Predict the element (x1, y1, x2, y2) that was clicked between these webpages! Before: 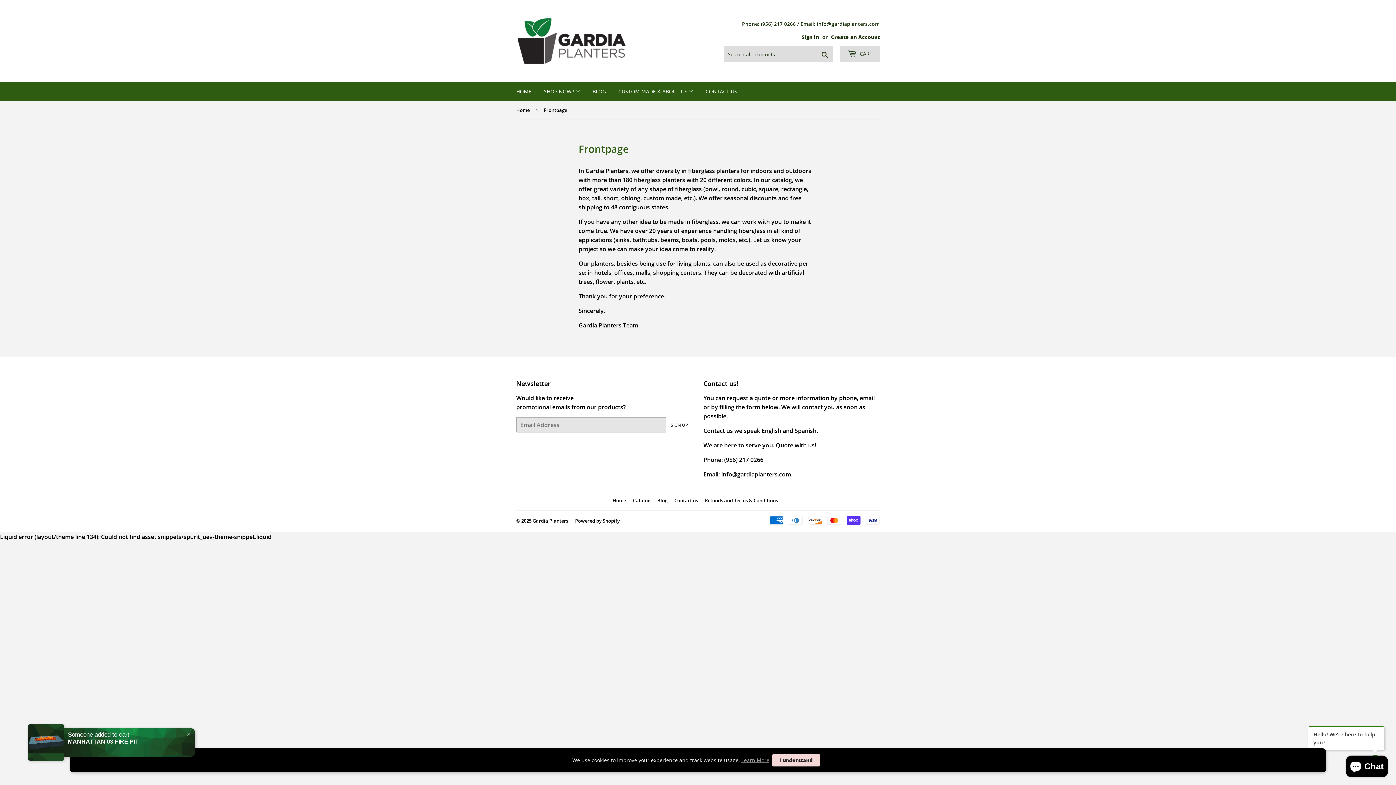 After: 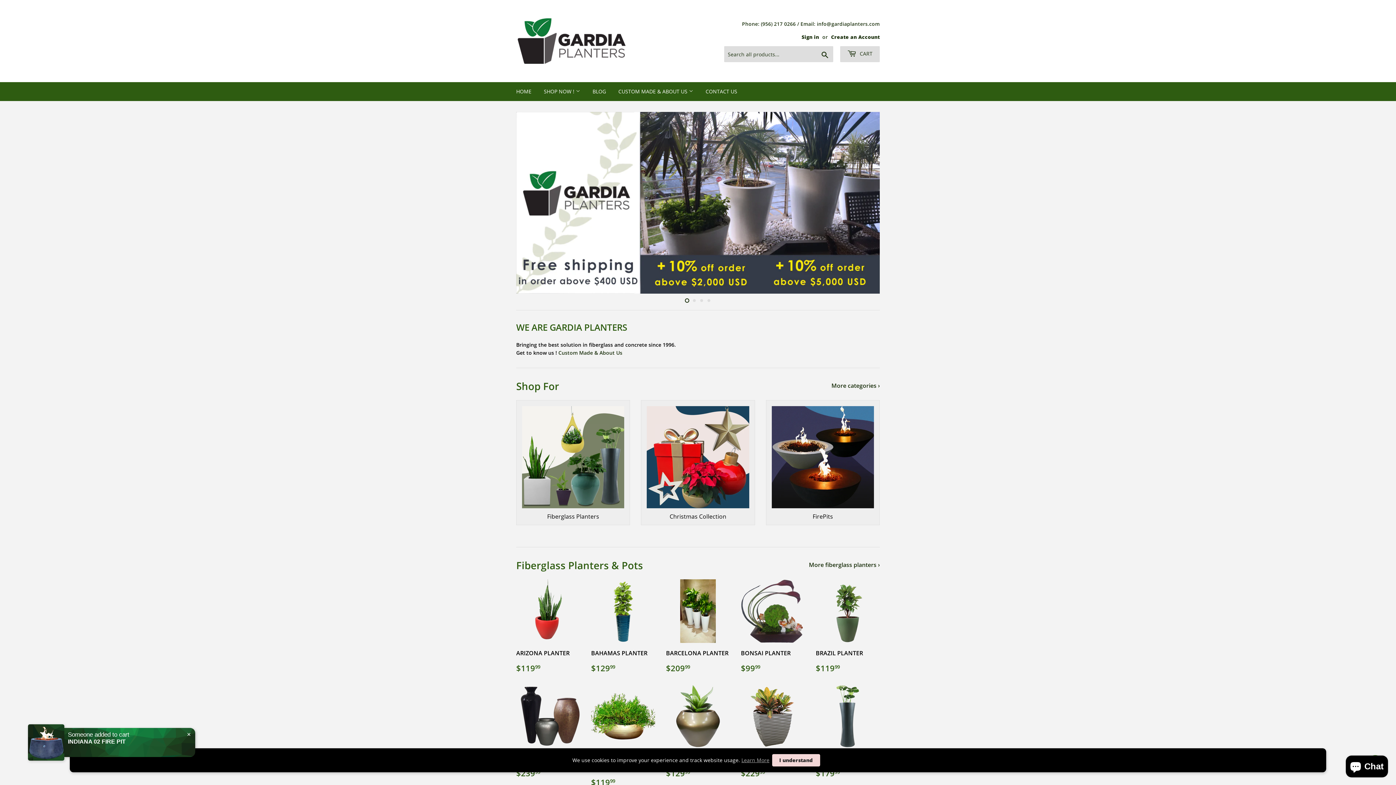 Action: label: Gardia Planters bbox: (532, 517, 568, 524)